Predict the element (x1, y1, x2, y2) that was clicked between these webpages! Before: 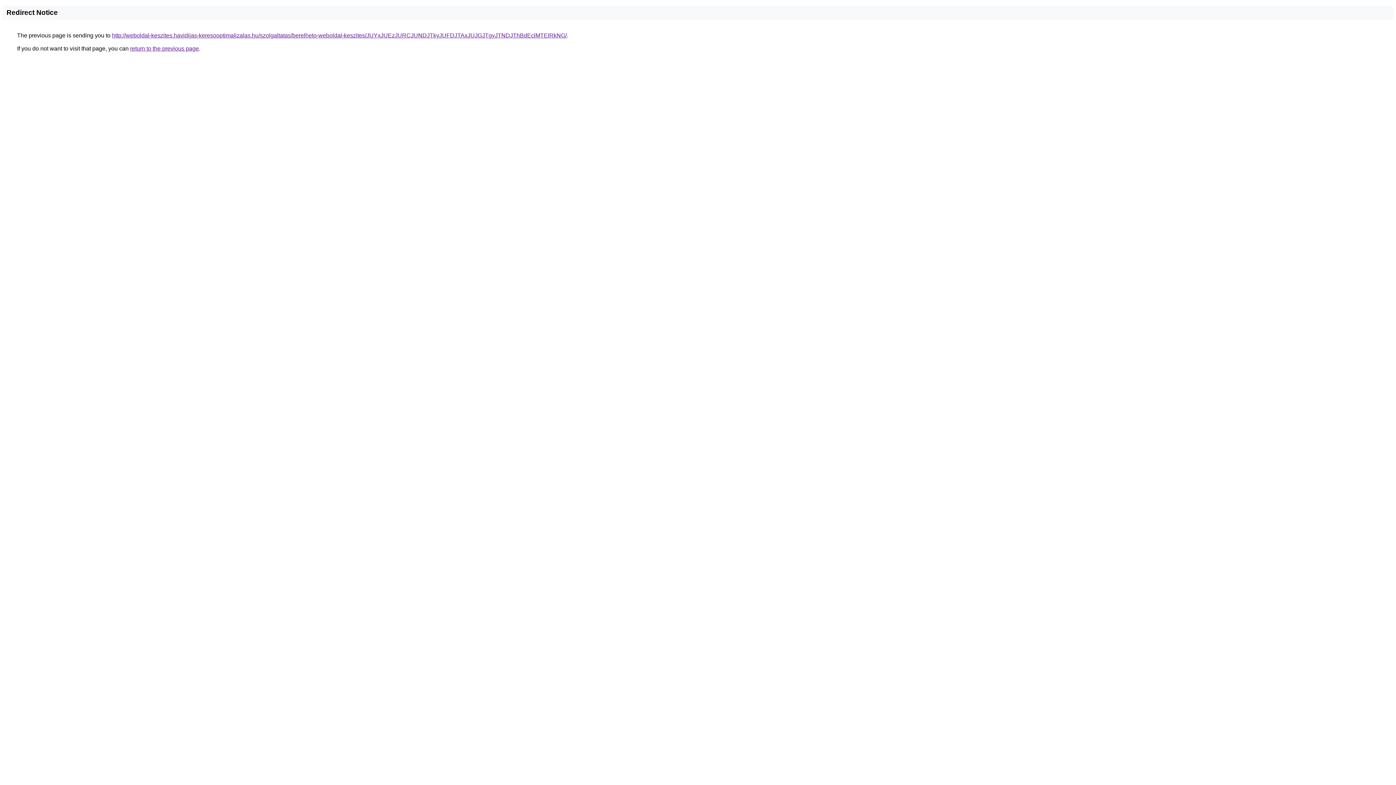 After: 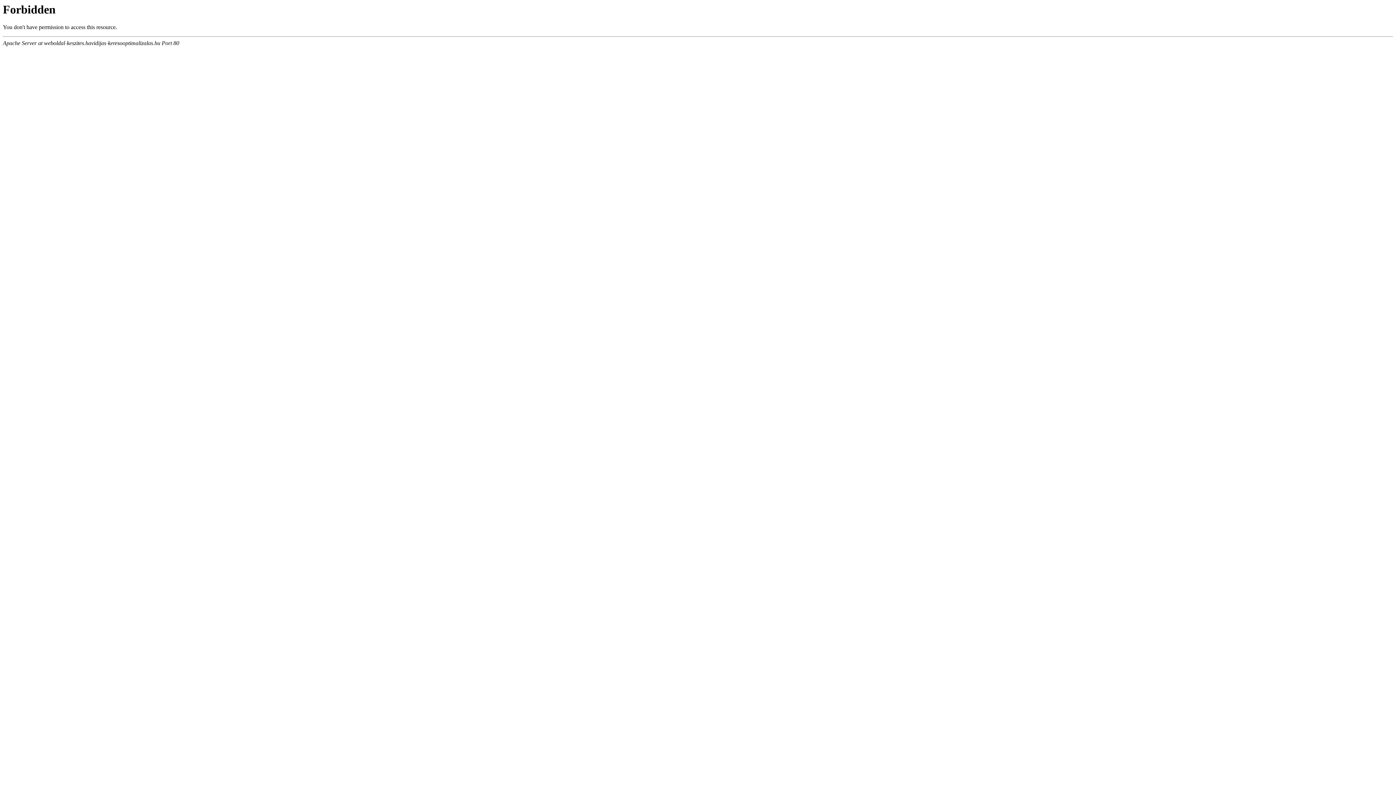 Action: label: http://weboldal-keszites.havidijas-keresooptimalizalas.hu/szolgaltatas/berelheto-weboldal-keszites/JUYxJUEzJURCJUNDJTkyJUFDJTAxJUJGJTgyJTNDJThBdEclMTElRkNG/ bbox: (112, 32, 566, 38)